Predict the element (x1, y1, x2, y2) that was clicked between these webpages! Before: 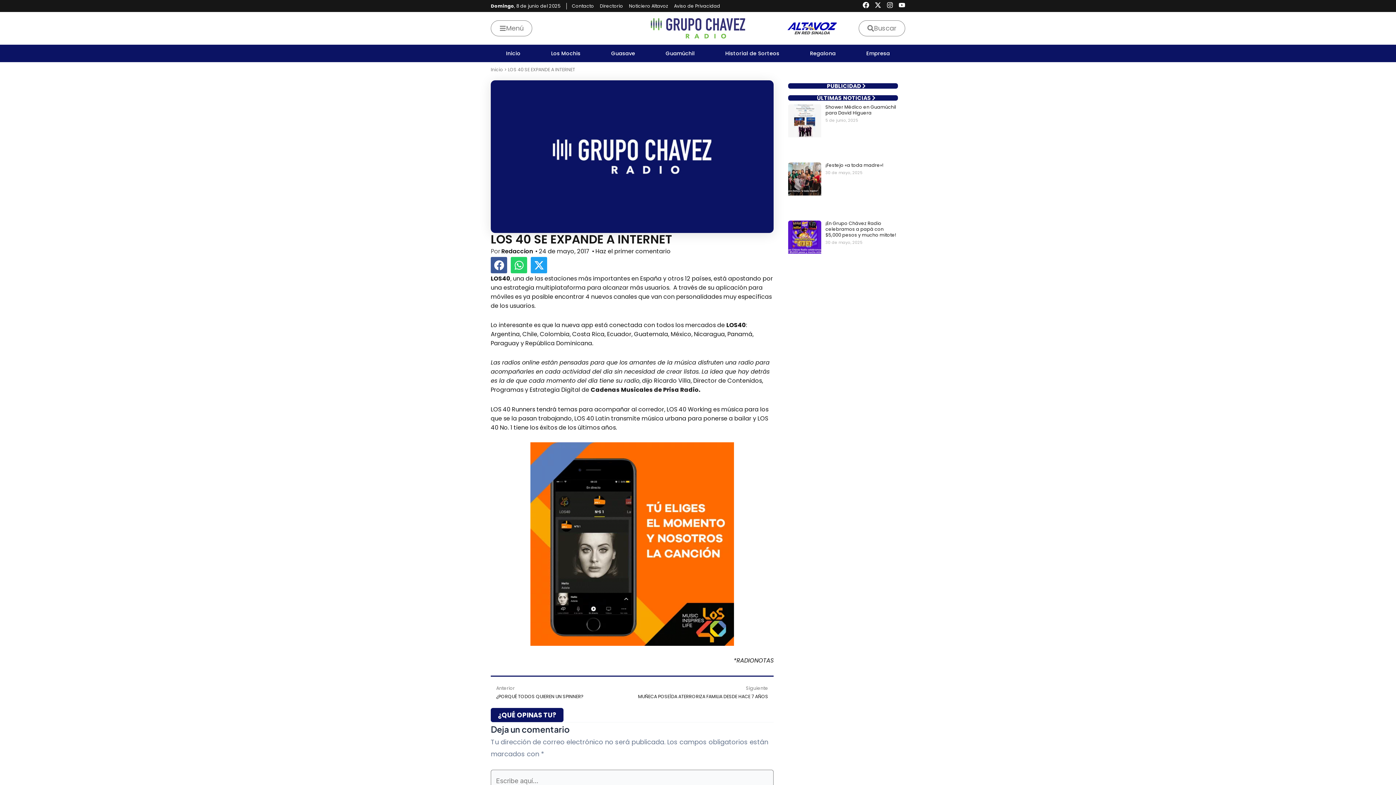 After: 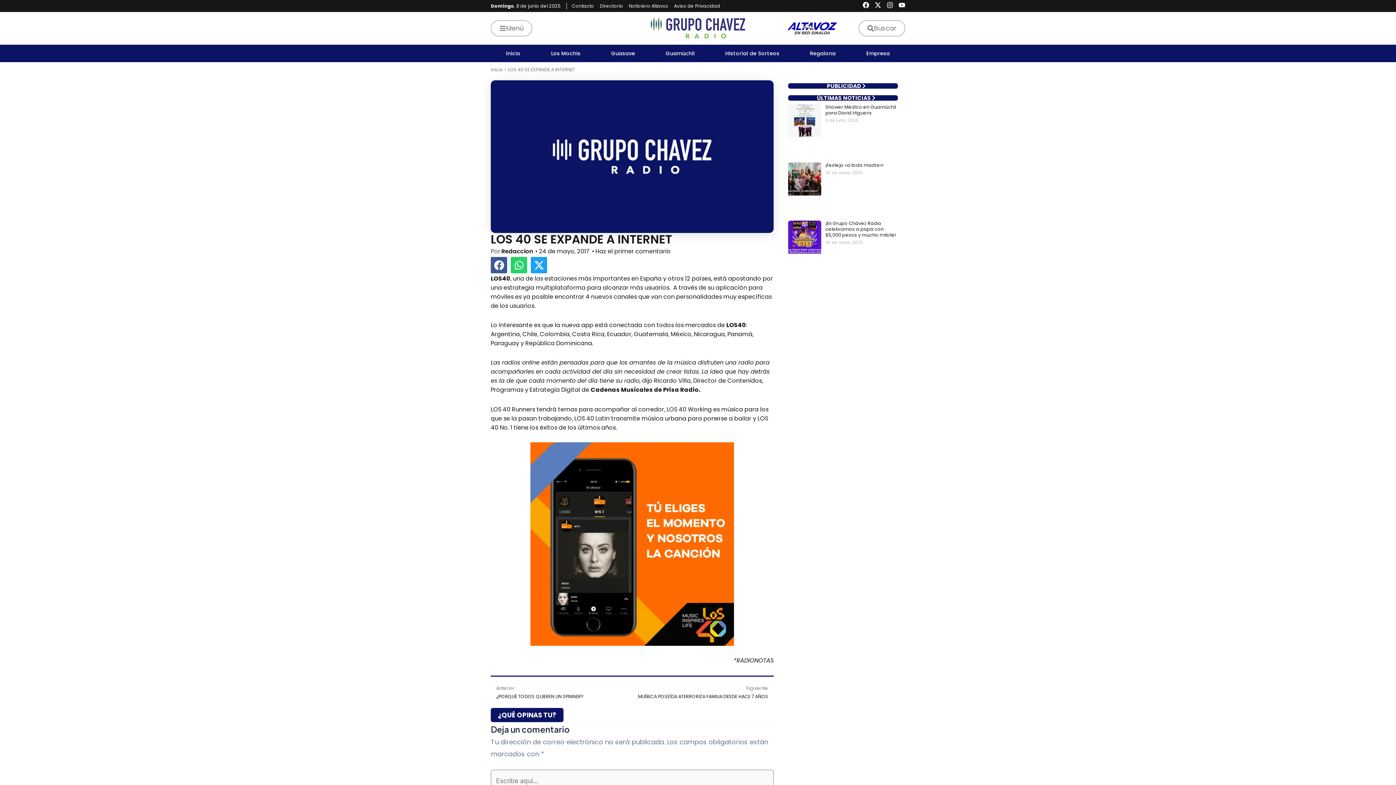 Action: label: Buscar bbox: (858, 20, 905, 36)